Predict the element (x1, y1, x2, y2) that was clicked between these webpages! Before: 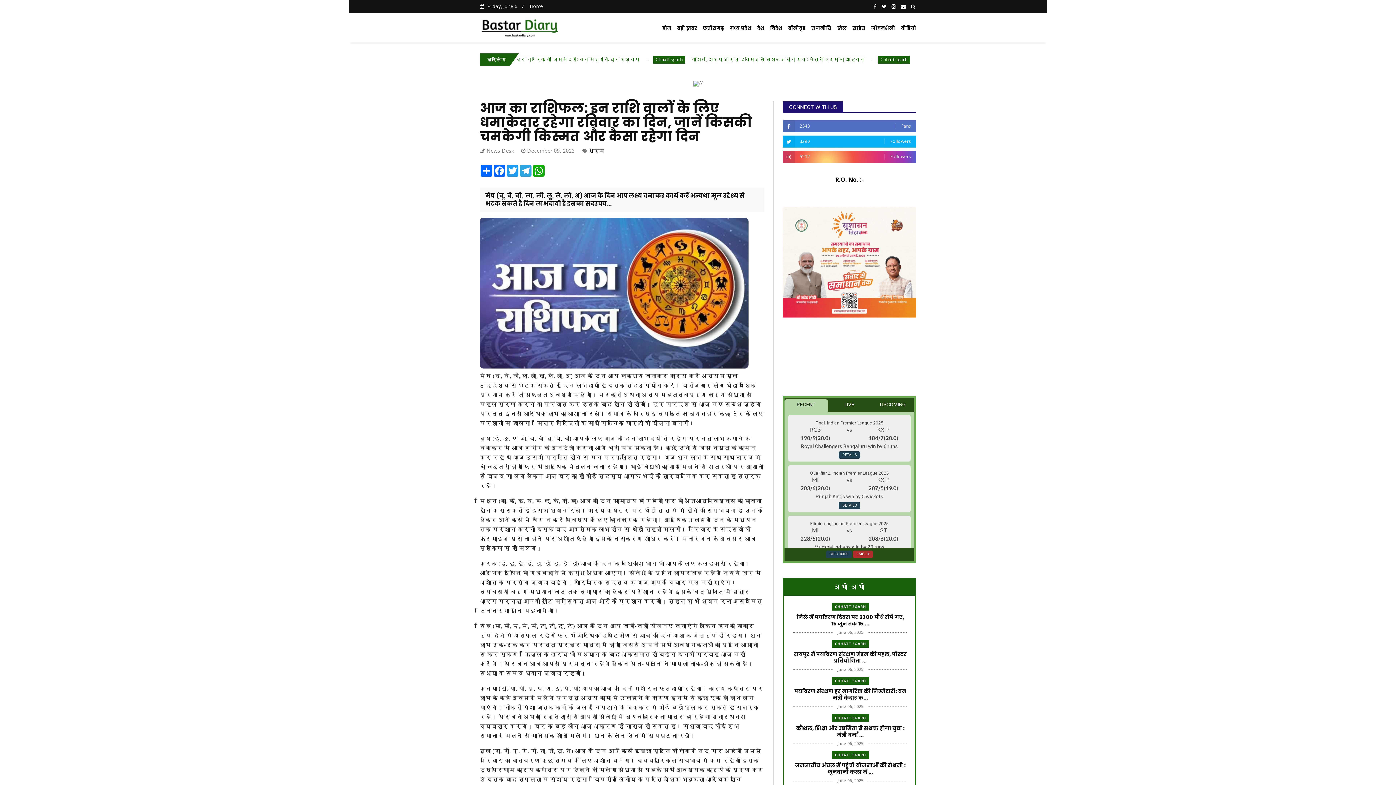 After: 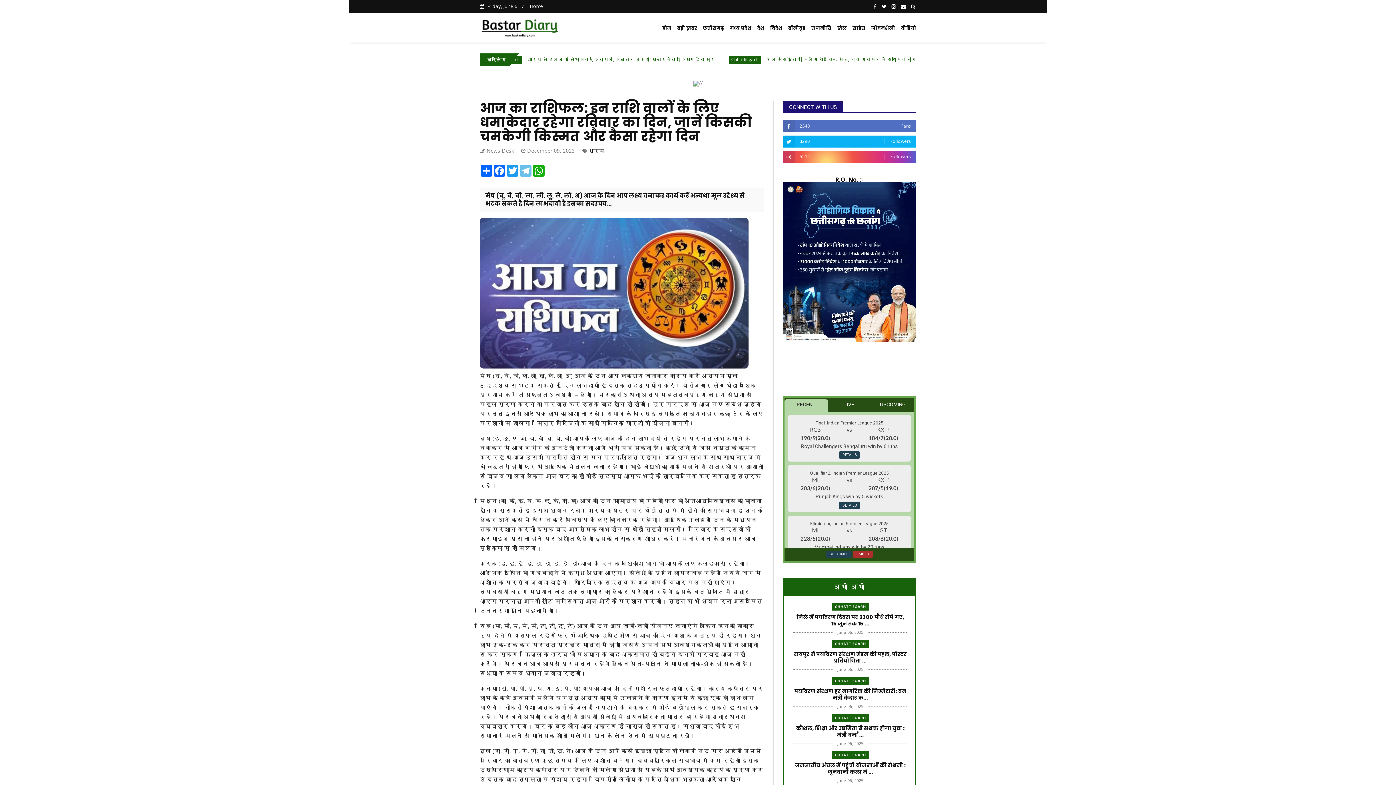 Action: bbox: (519, 165, 532, 176) label: Telegram